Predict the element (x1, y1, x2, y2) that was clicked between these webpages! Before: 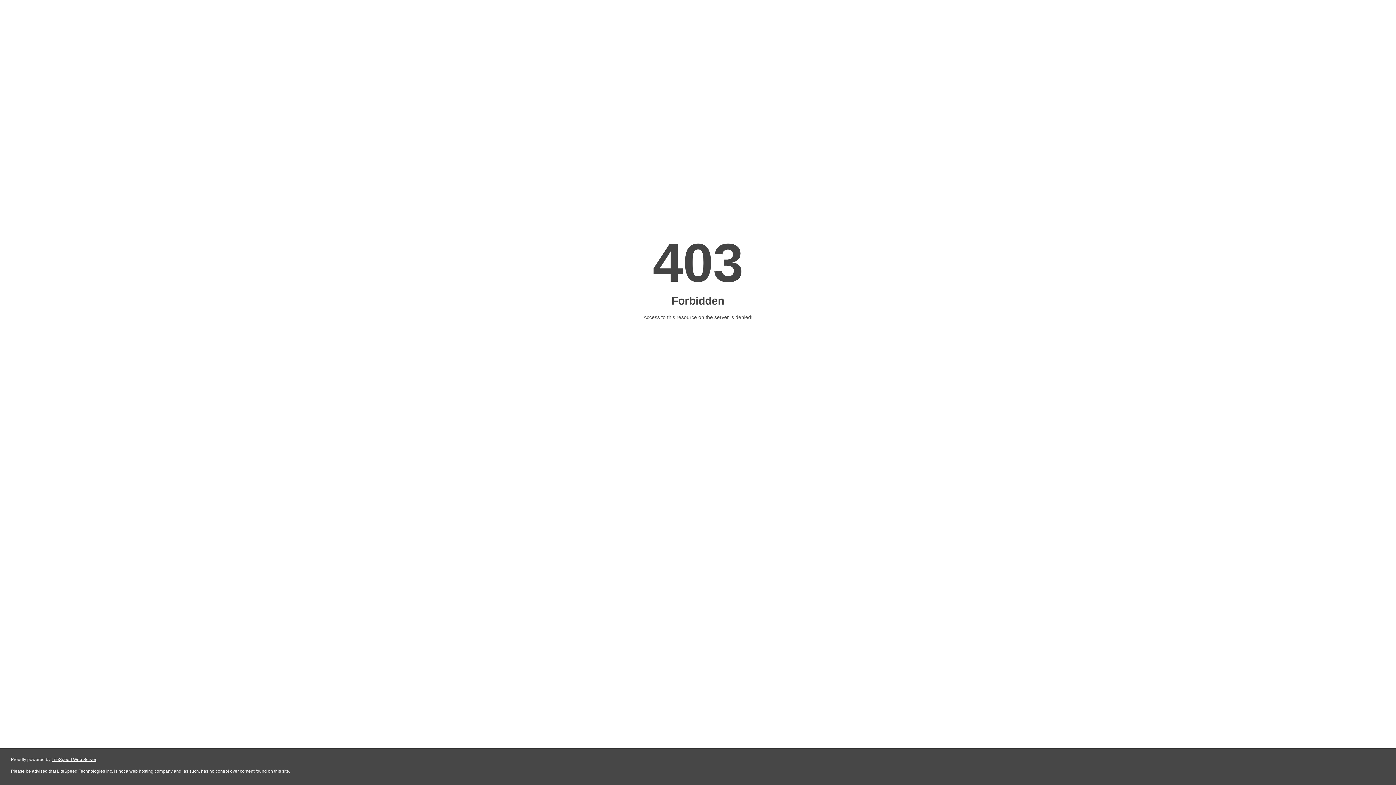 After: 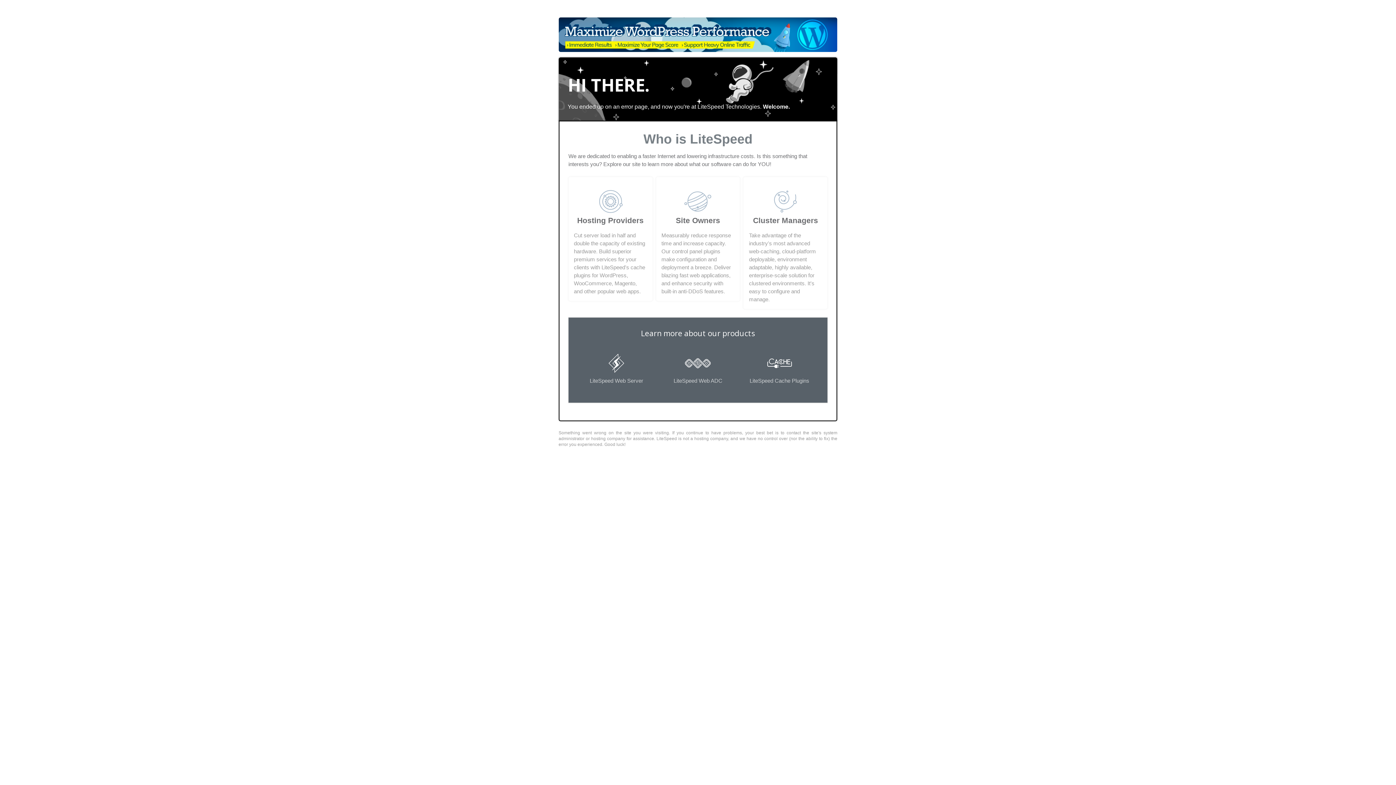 Action: label: LiteSpeed Web Server bbox: (51, 757, 96, 762)